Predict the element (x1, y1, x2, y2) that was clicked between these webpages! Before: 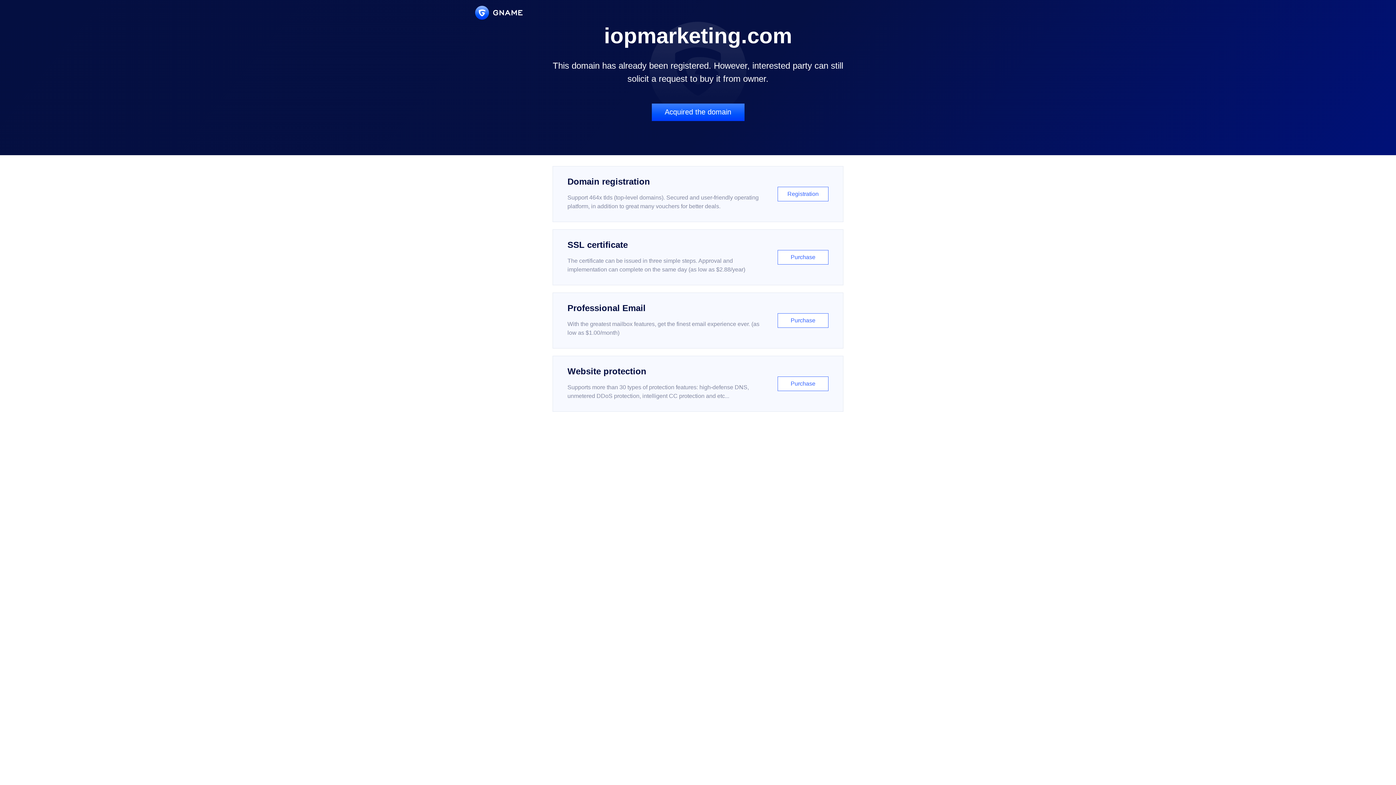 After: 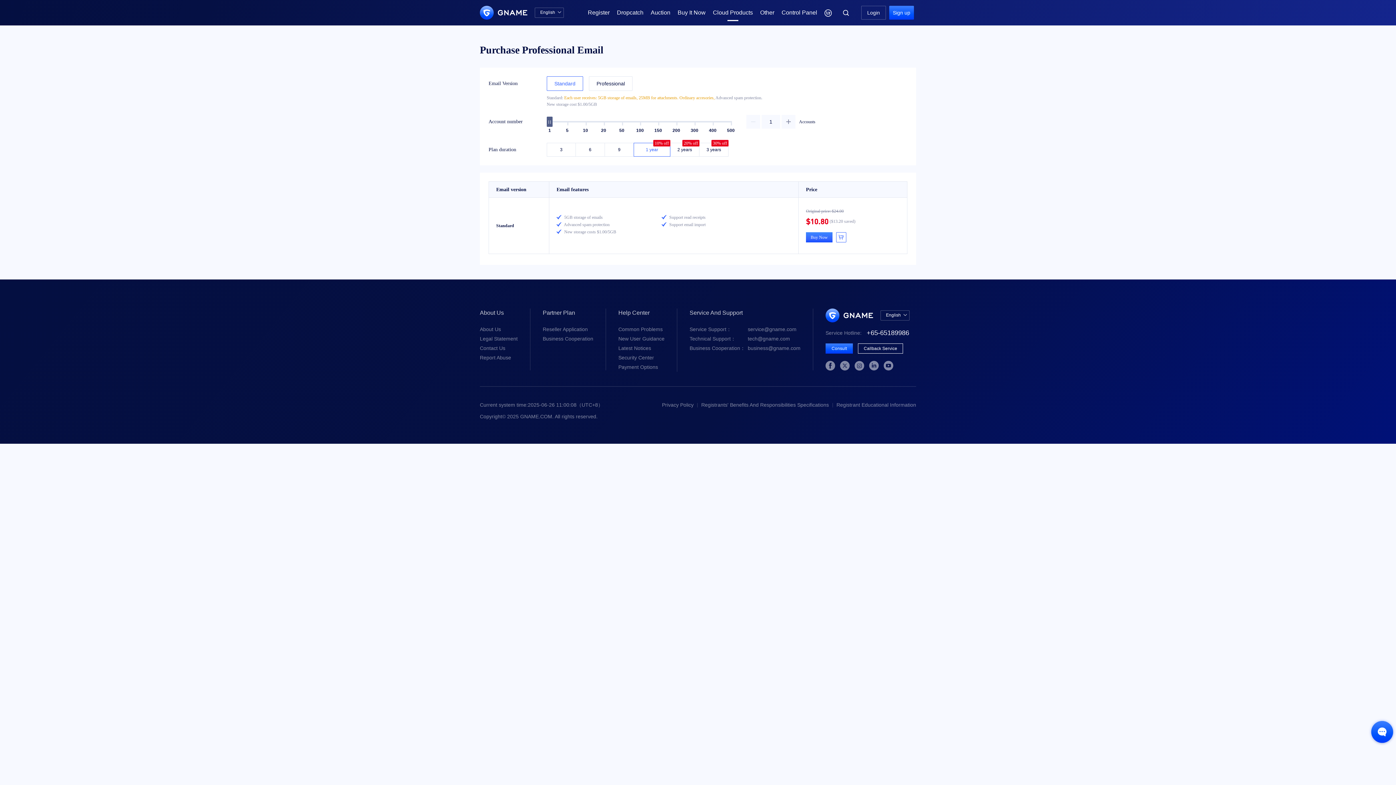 Action: label: Professional Email

With the greatest mailbox features, get the finest email experience ever. (as low as $1.00/month)

Purchase bbox: (552, 292, 843, 348)